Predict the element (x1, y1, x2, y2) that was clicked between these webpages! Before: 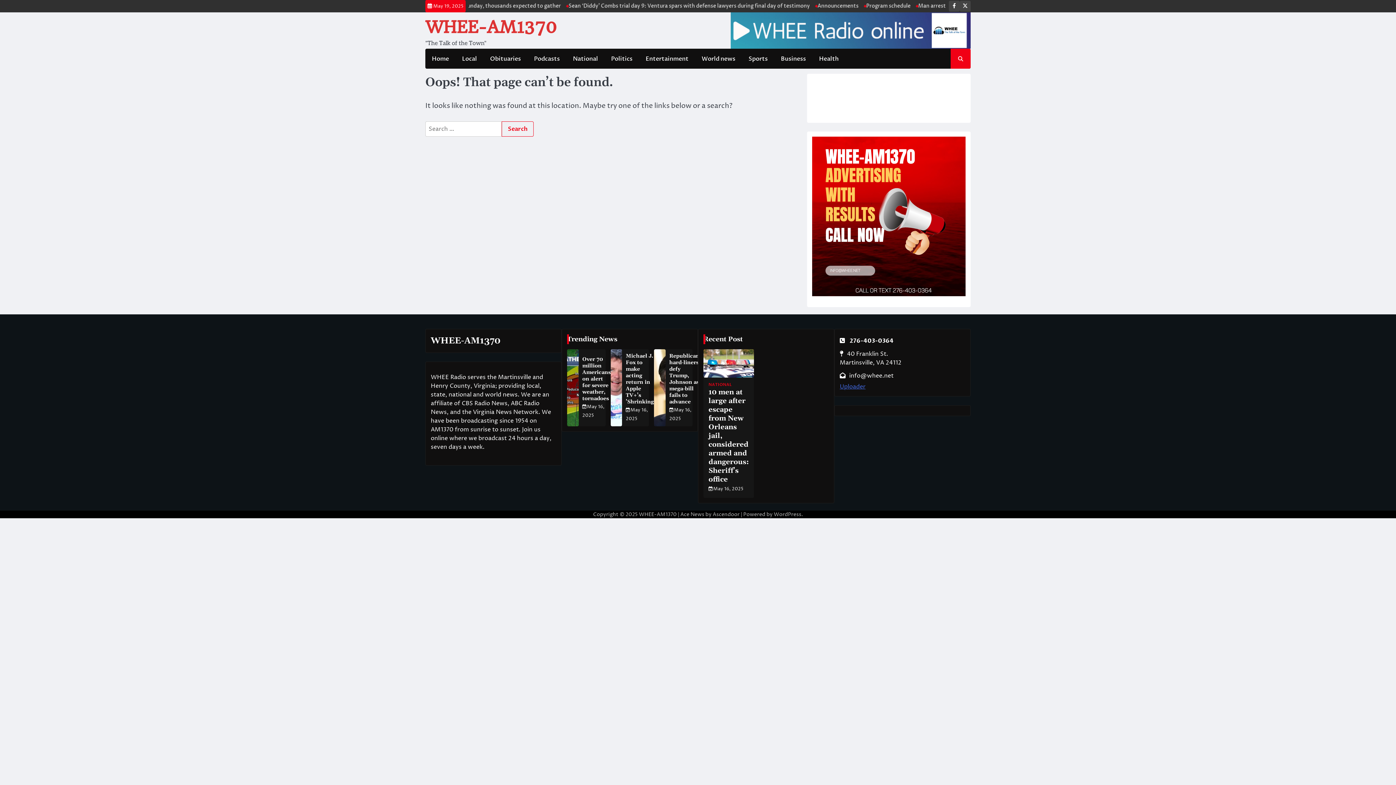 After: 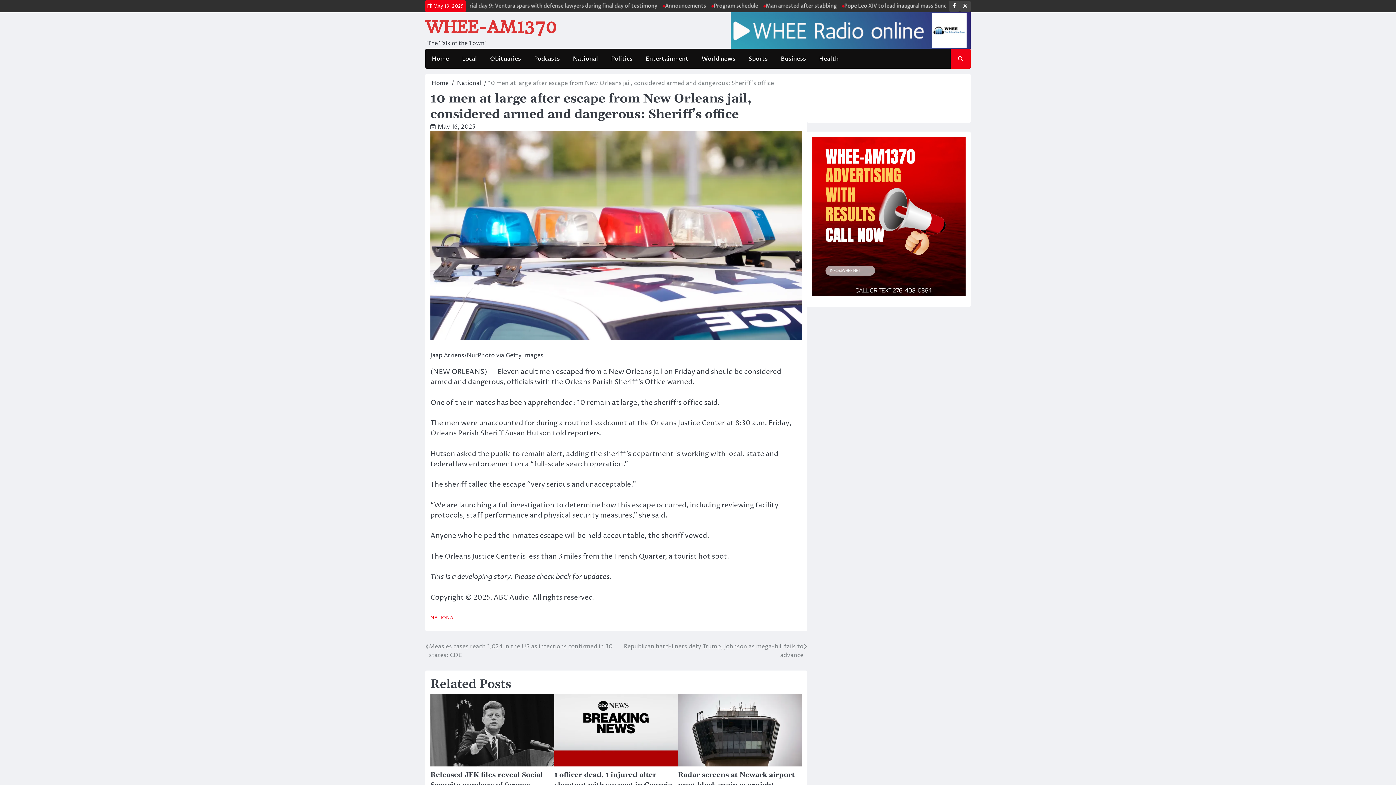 Action: bbox: (713, 486, 743, 492) label: May 16, 2025